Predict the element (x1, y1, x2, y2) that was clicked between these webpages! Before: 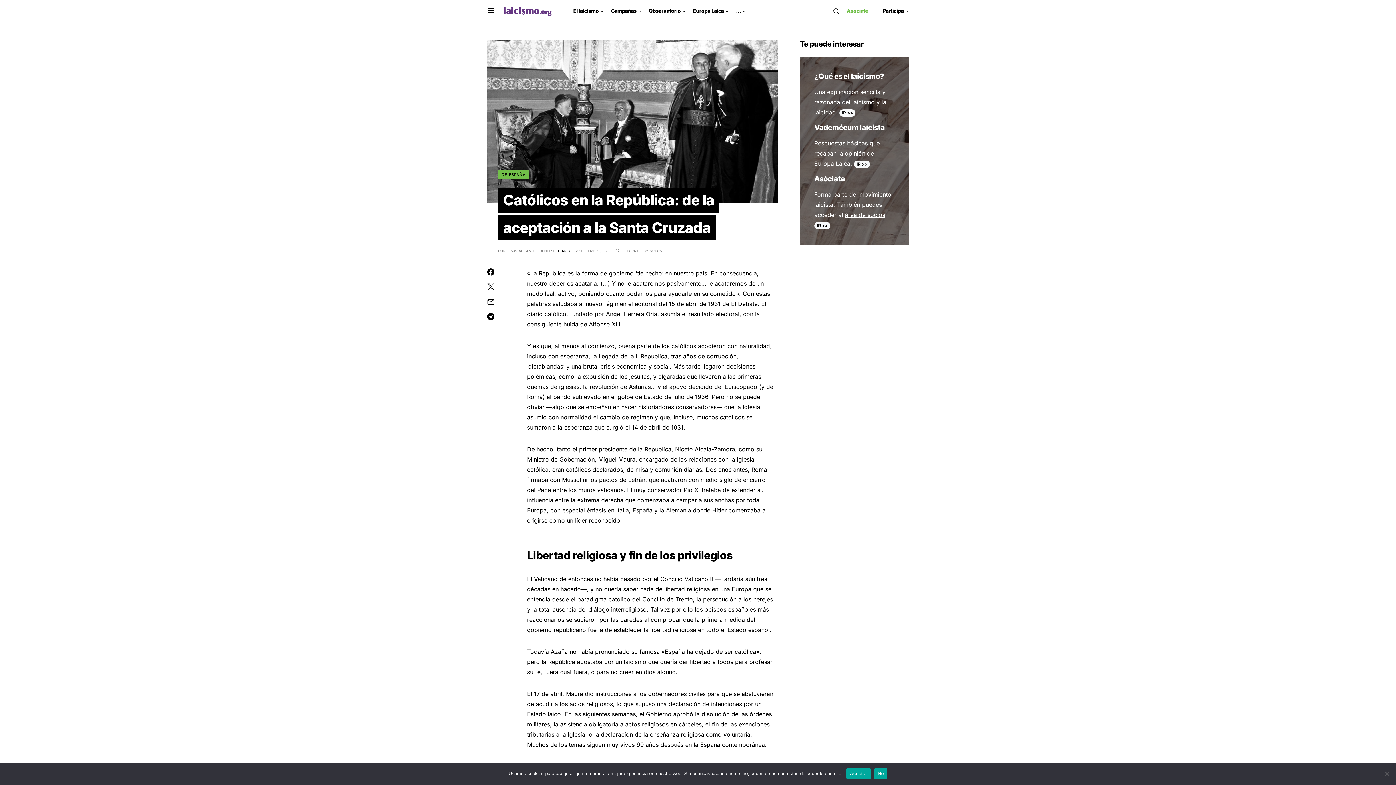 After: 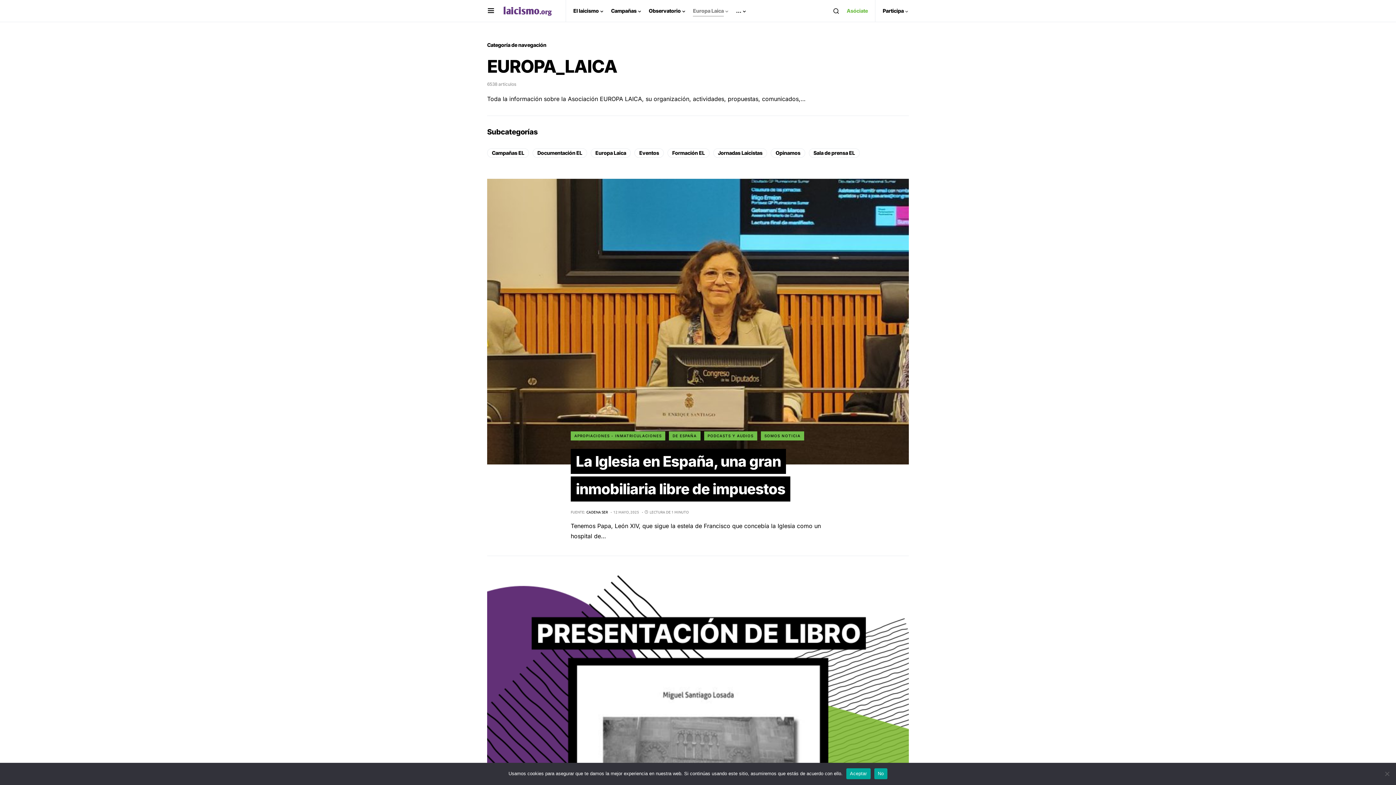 Action: label: Europa Laica bbox: (693, 0, 728, 21)